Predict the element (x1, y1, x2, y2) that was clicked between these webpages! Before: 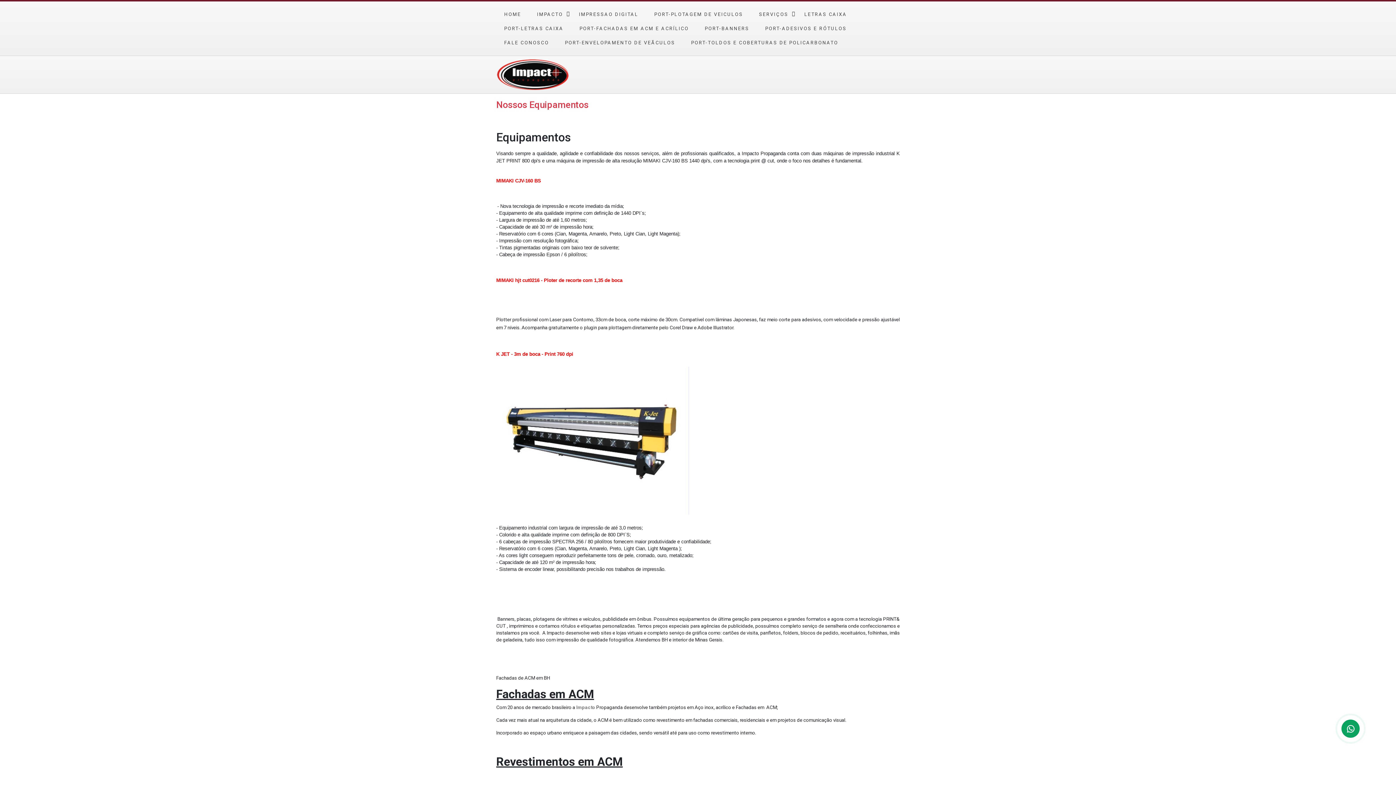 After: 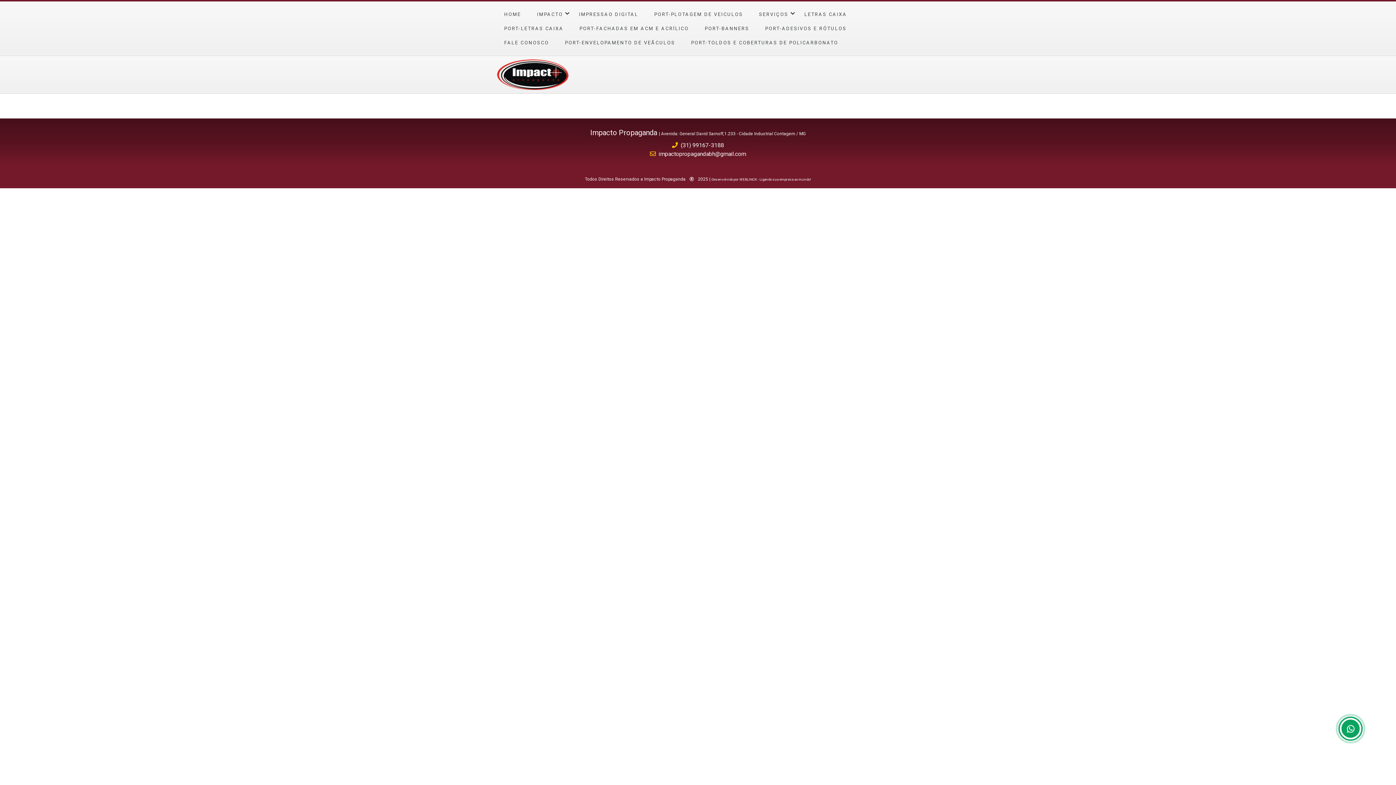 Action: label: PORT-ENVELOPAMENTO DE VEÃ­CULOS bbox: (557, 35, 682, 49)